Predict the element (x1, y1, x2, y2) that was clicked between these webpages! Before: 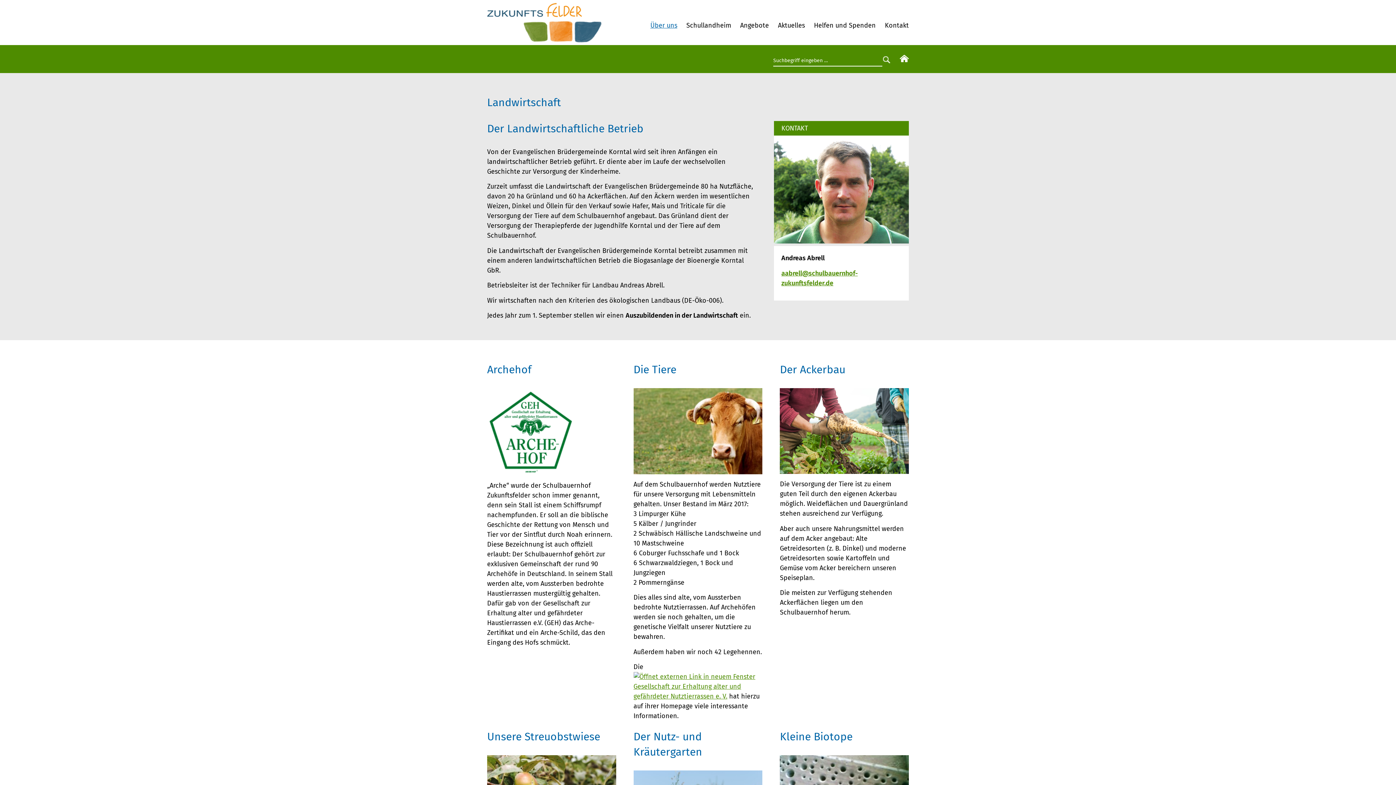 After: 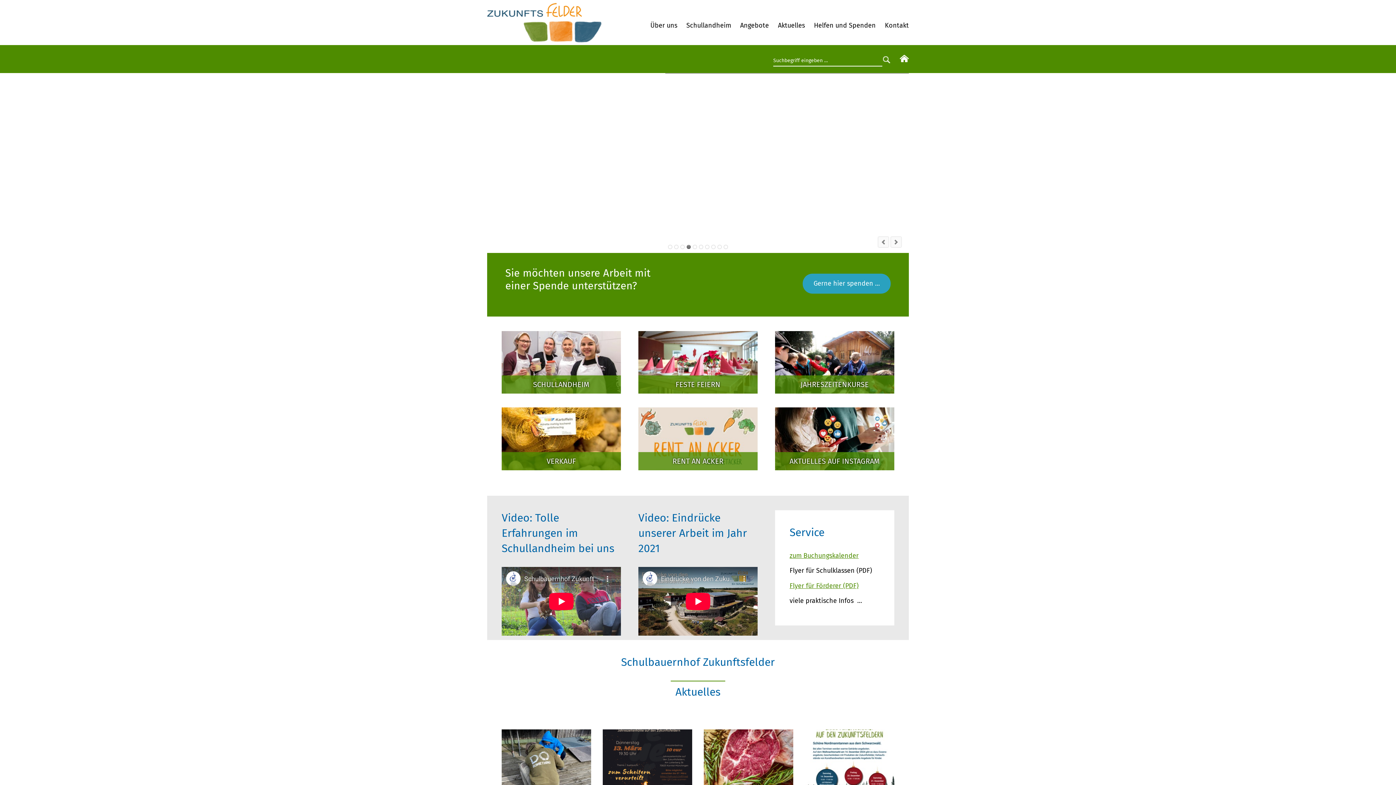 Action: bbox: (900, 56, 909, 64)